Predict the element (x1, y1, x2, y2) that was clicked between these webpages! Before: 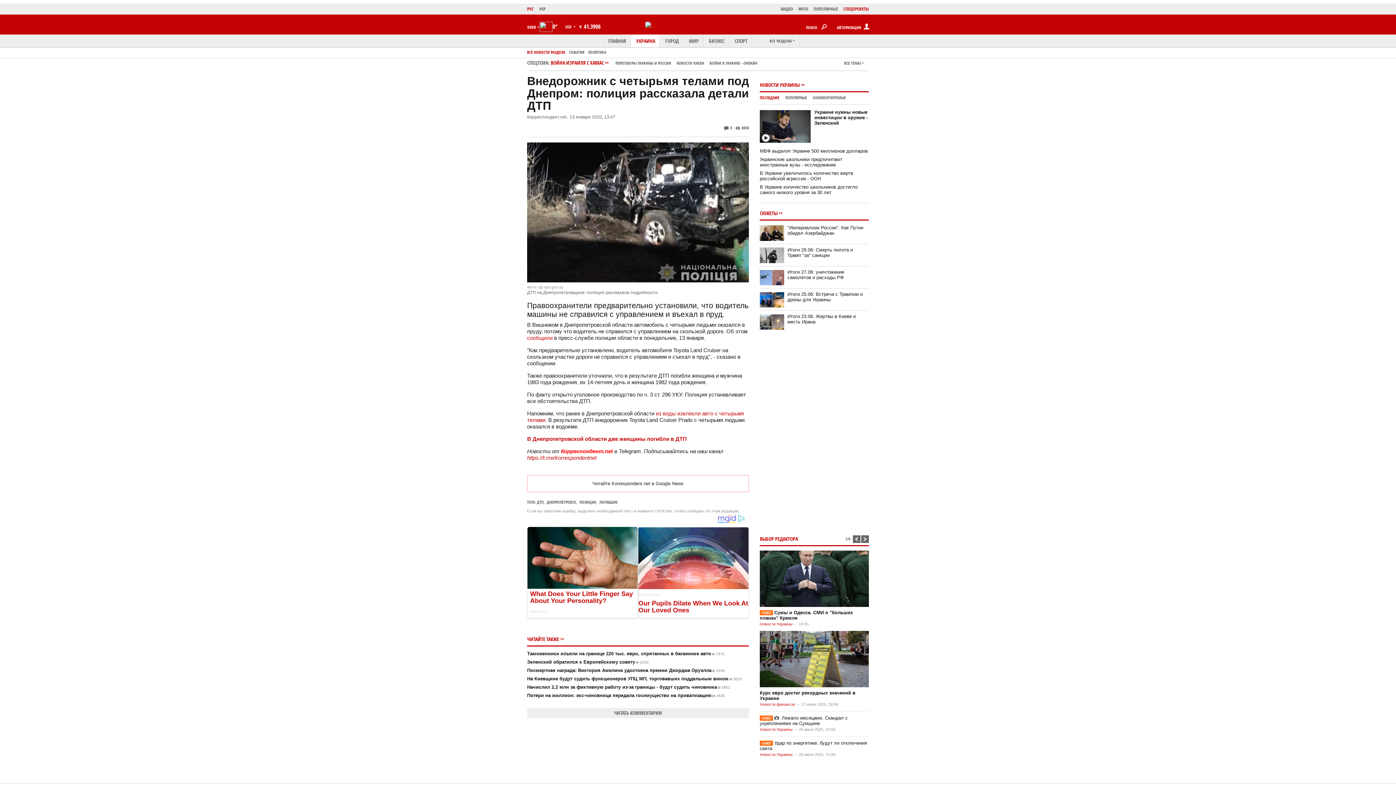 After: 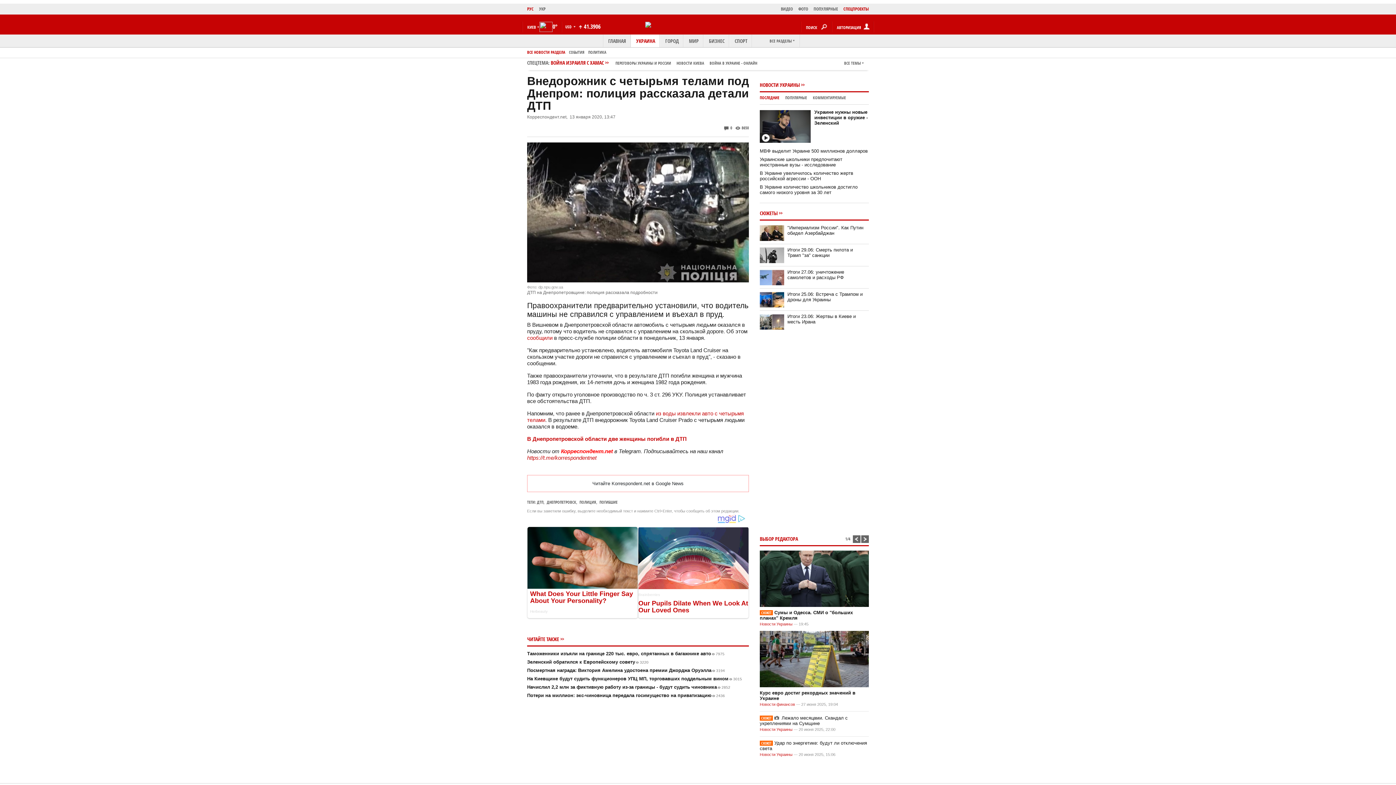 Action: bbox: (527, 708, 749, 718) label: ЧИТАТЬ КОММЕНТАРИИ